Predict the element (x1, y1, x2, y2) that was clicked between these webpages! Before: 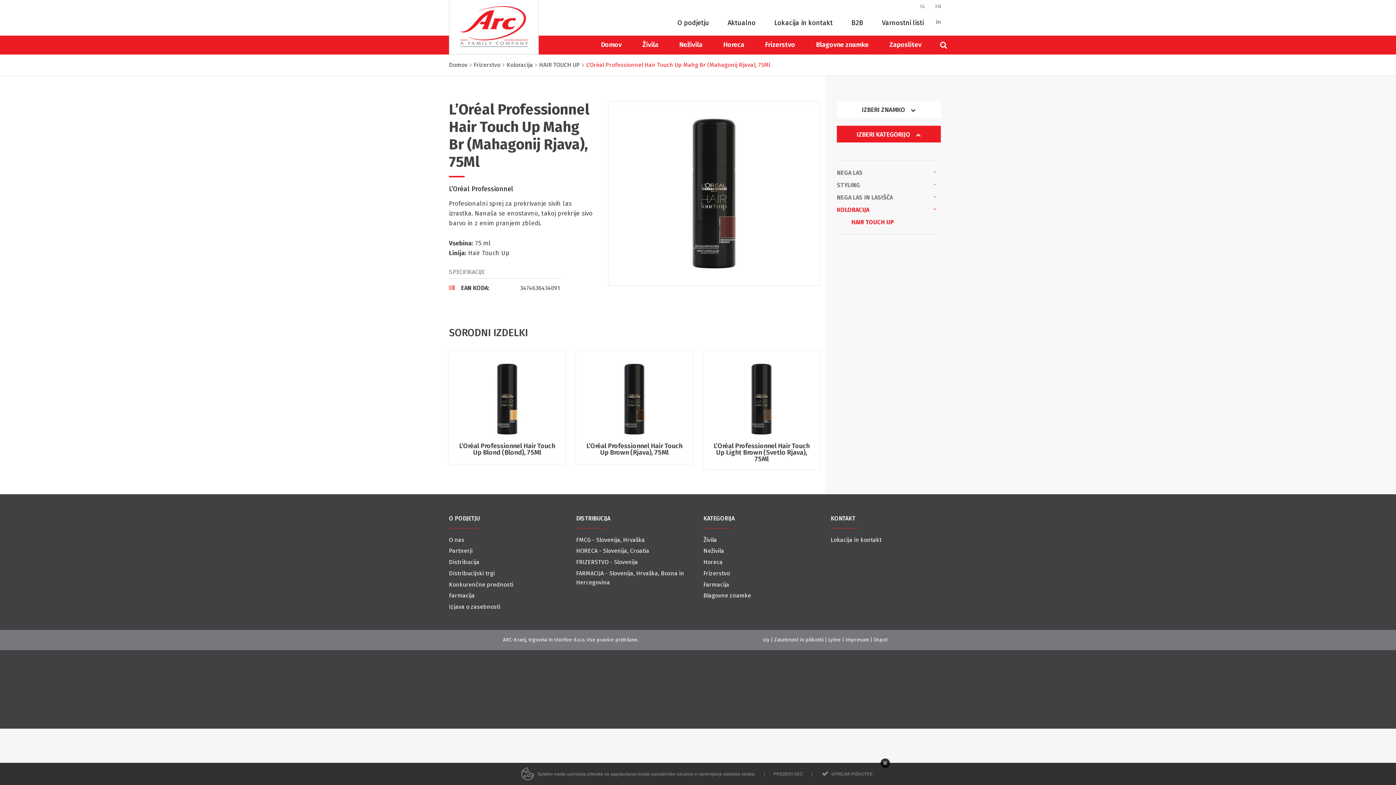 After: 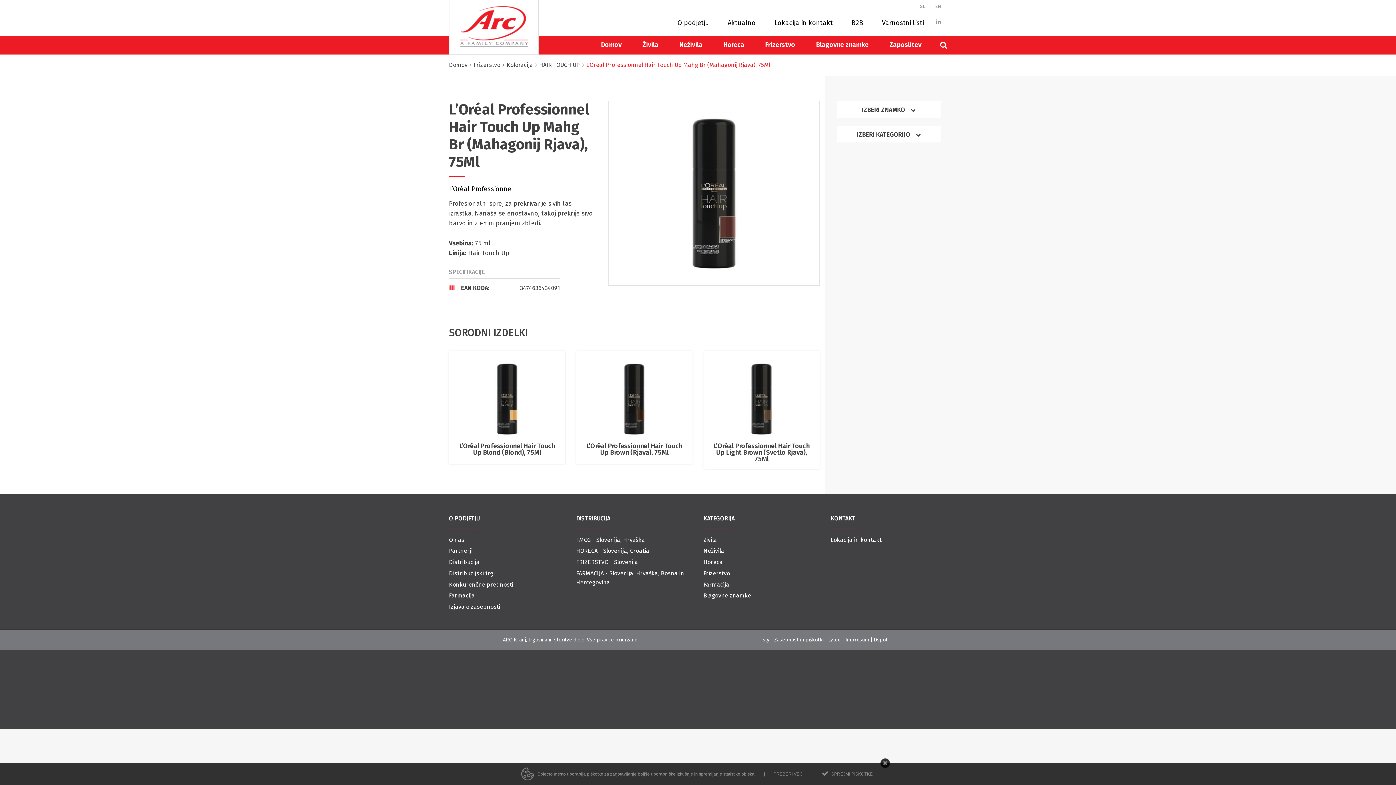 Action: label: IZBERI KATEGORIJO  bbox: (837, 125, 941, 142)